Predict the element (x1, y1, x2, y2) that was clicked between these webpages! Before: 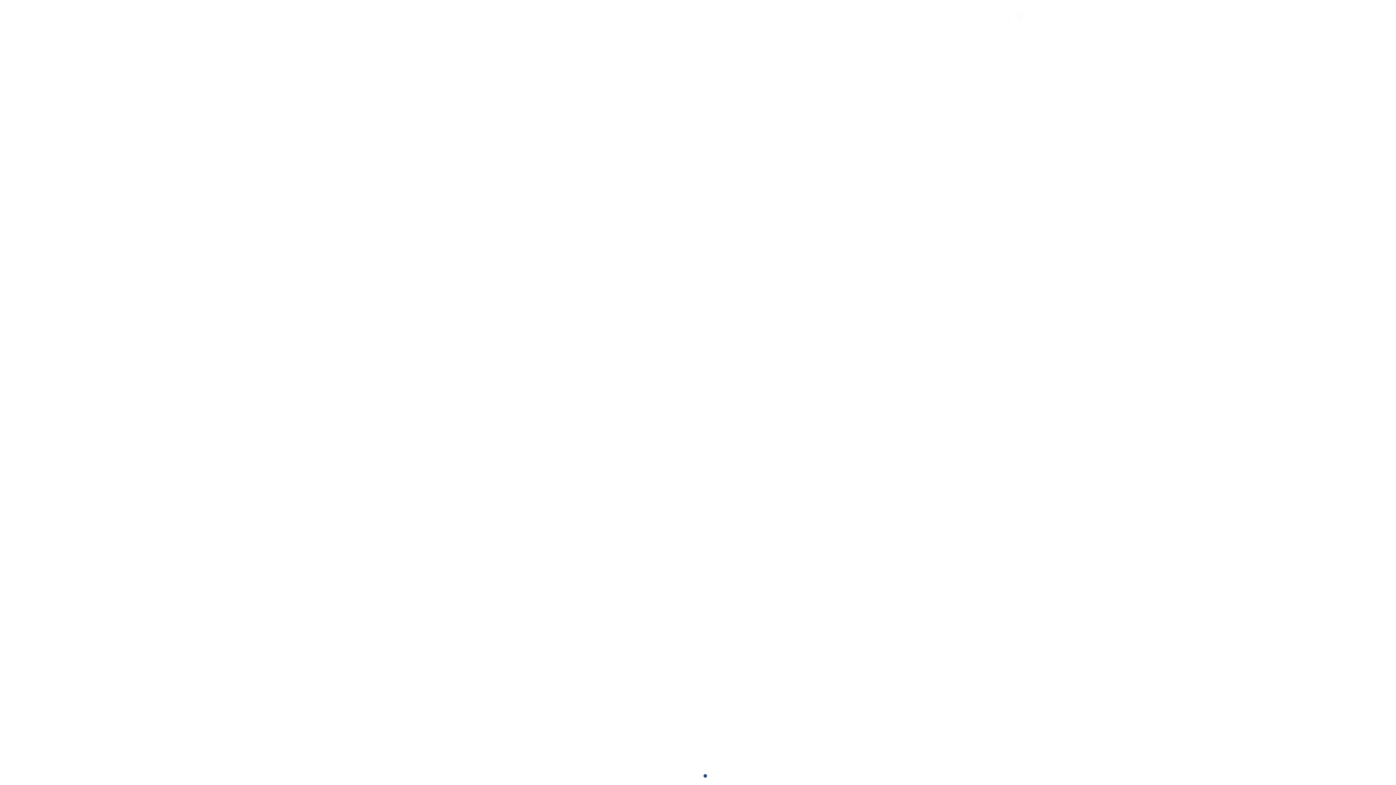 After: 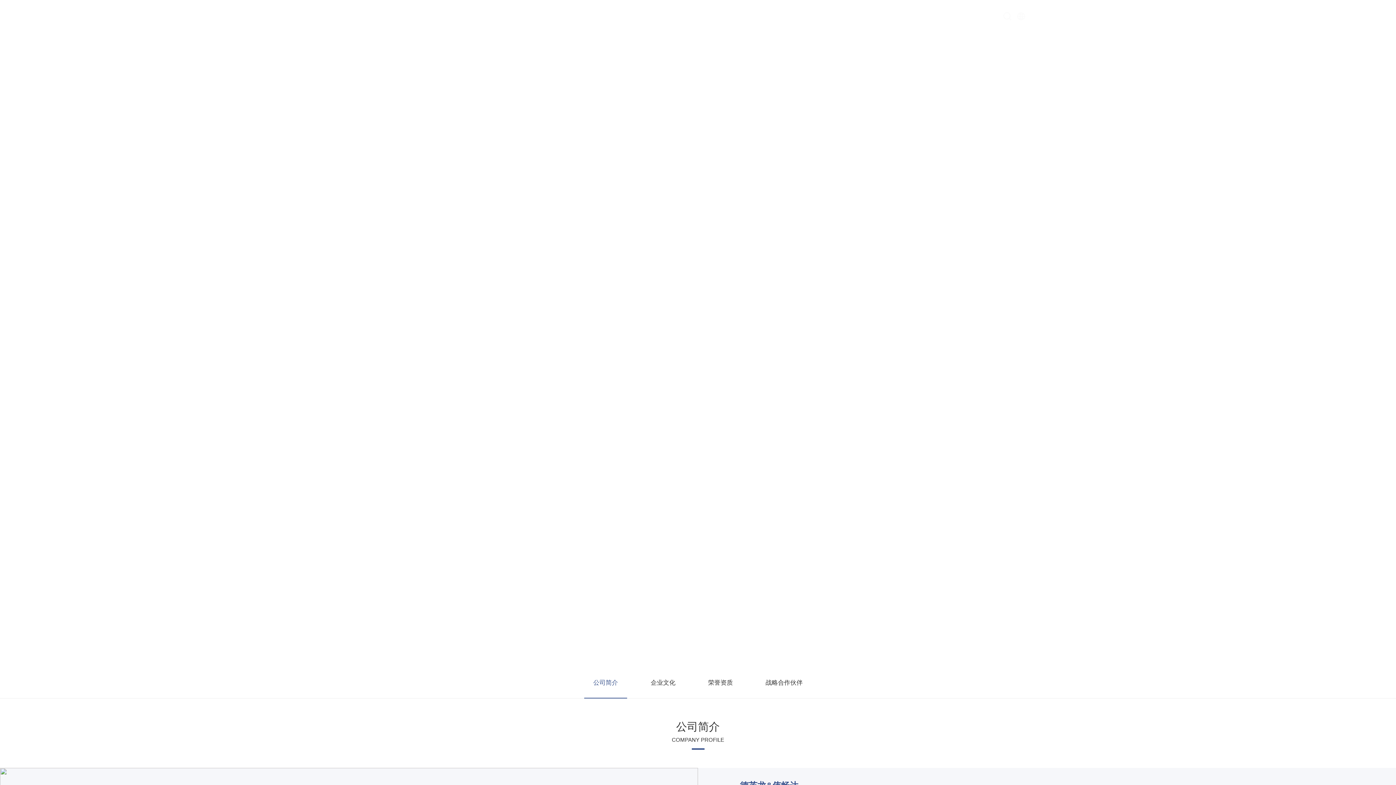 Action: label: 关于德芙龙 bbox: (764, 0, 795, 32)